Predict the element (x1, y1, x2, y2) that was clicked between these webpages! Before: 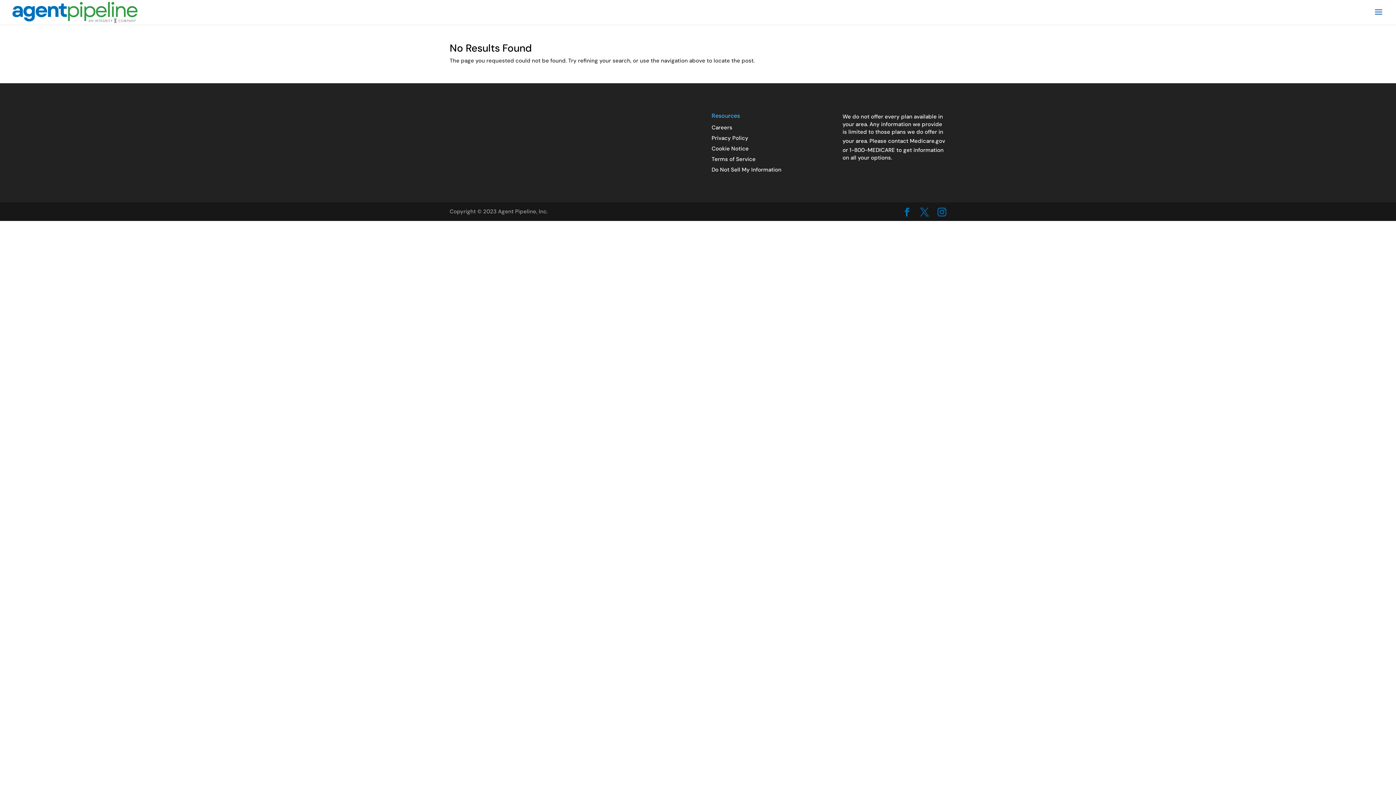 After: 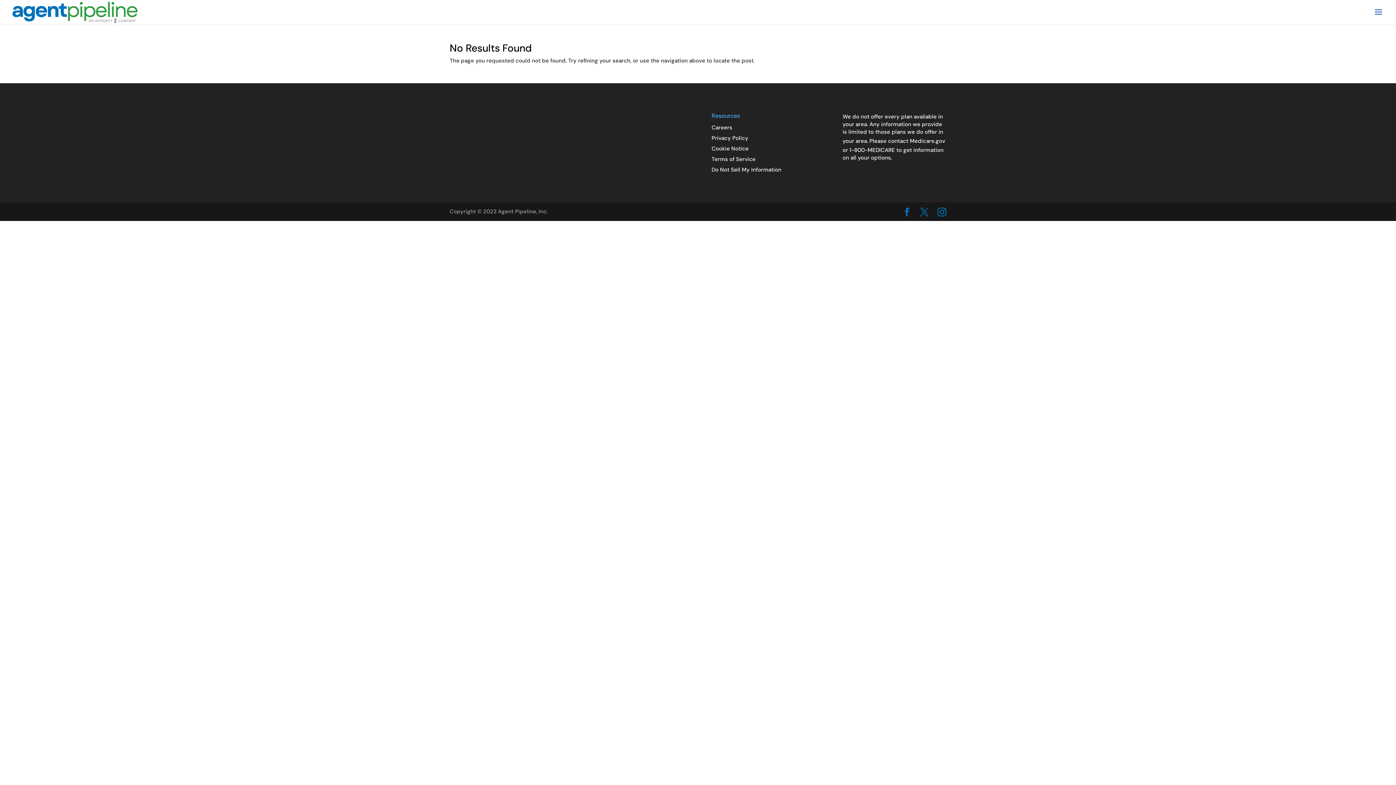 Action: bbox: (910, 135, 945, 146) label: Medicare.gov